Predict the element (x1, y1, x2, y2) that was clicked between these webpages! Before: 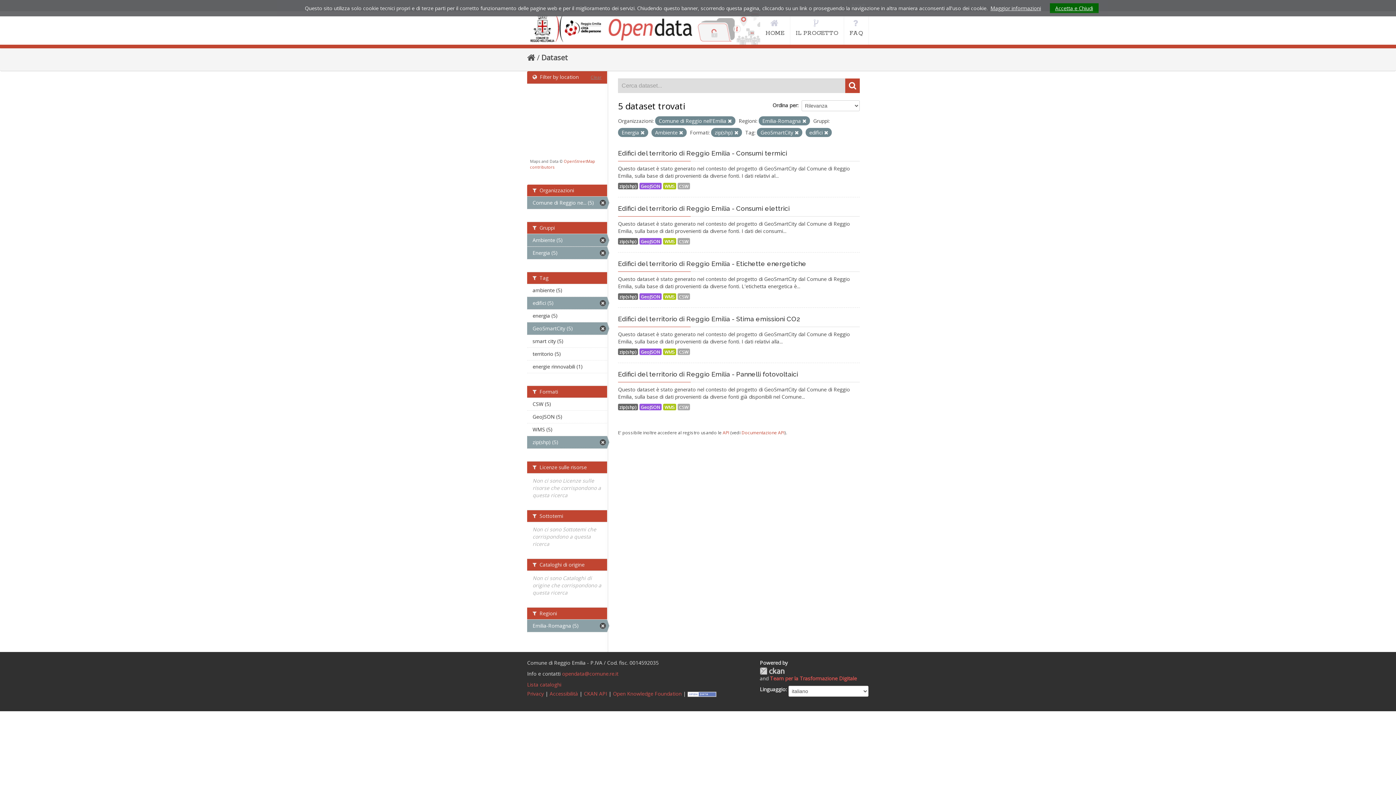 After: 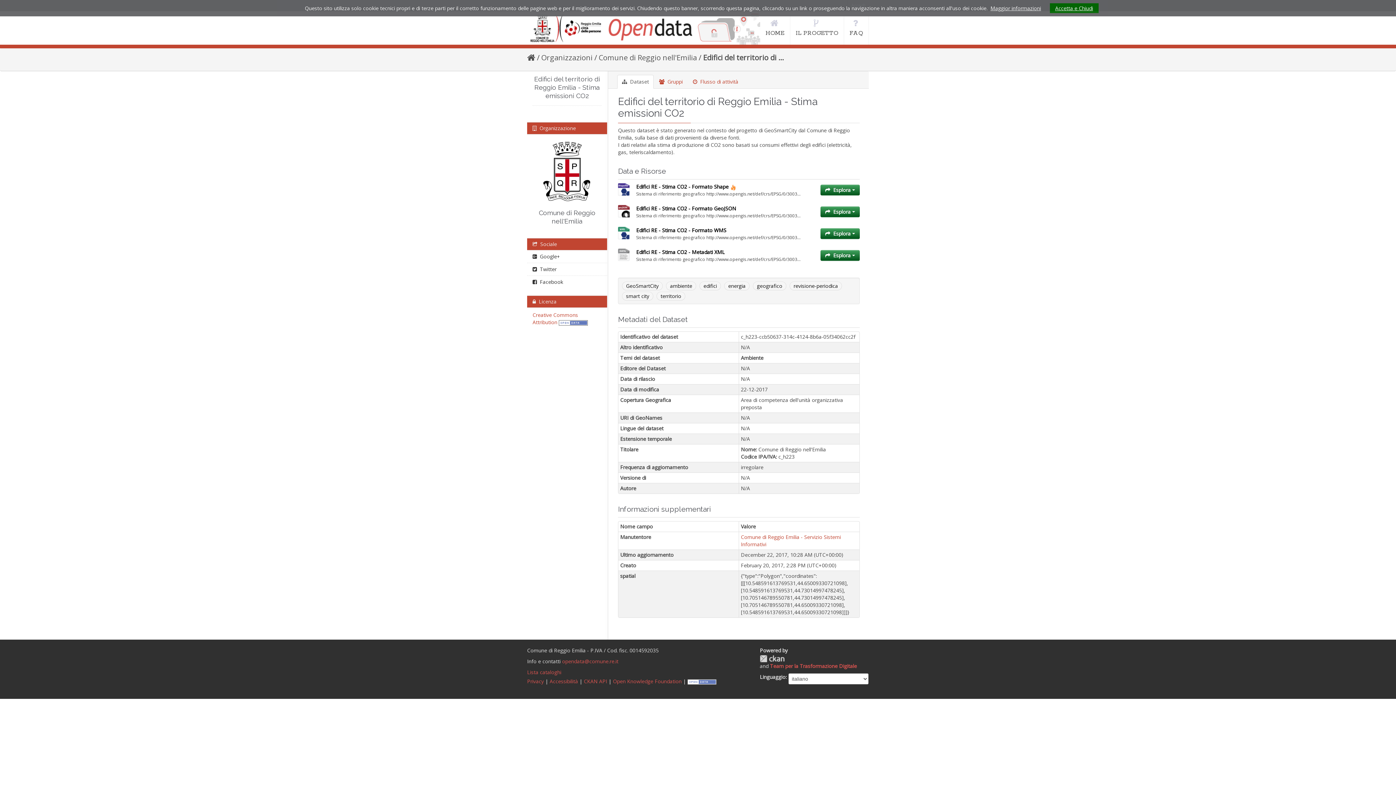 Action: label: zip(shp) bbox: (618, 348, 638, 355)